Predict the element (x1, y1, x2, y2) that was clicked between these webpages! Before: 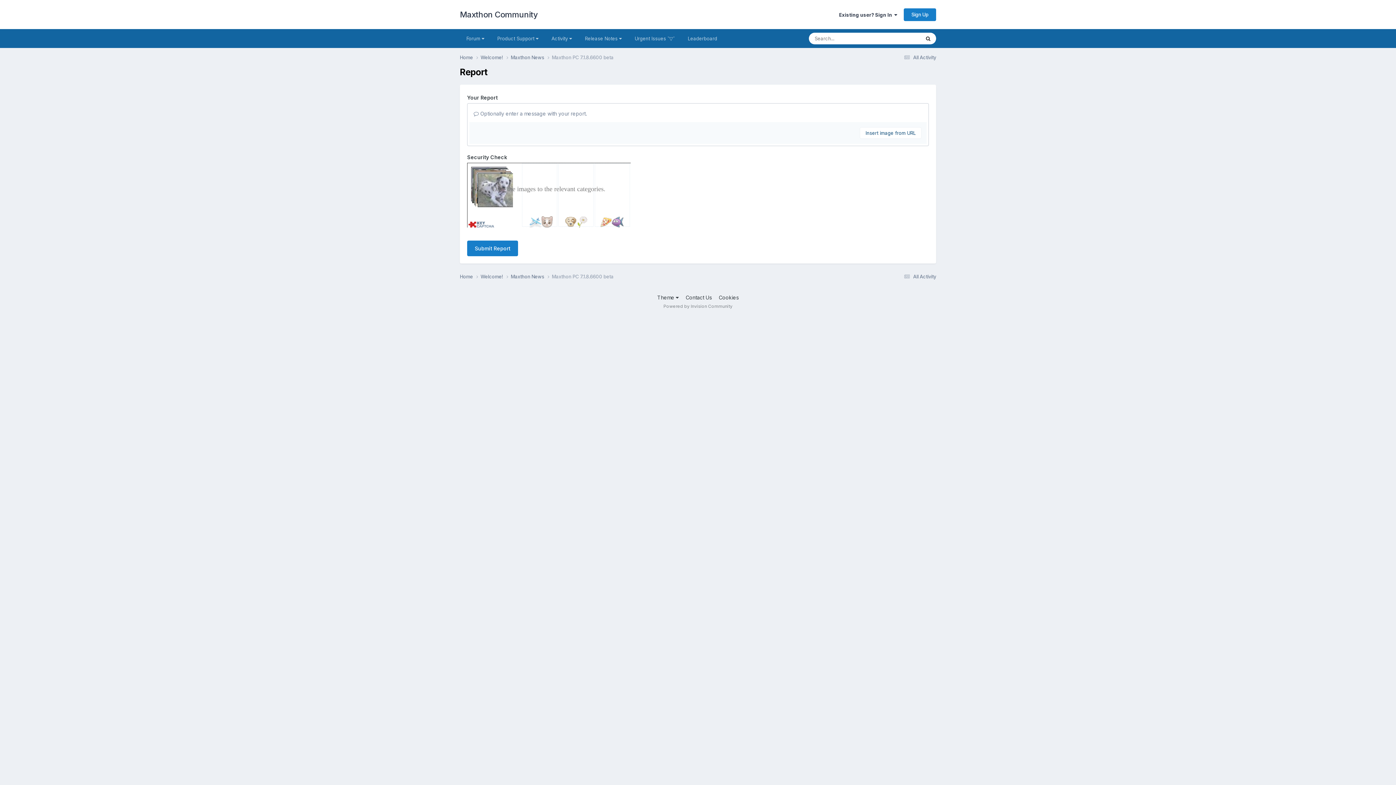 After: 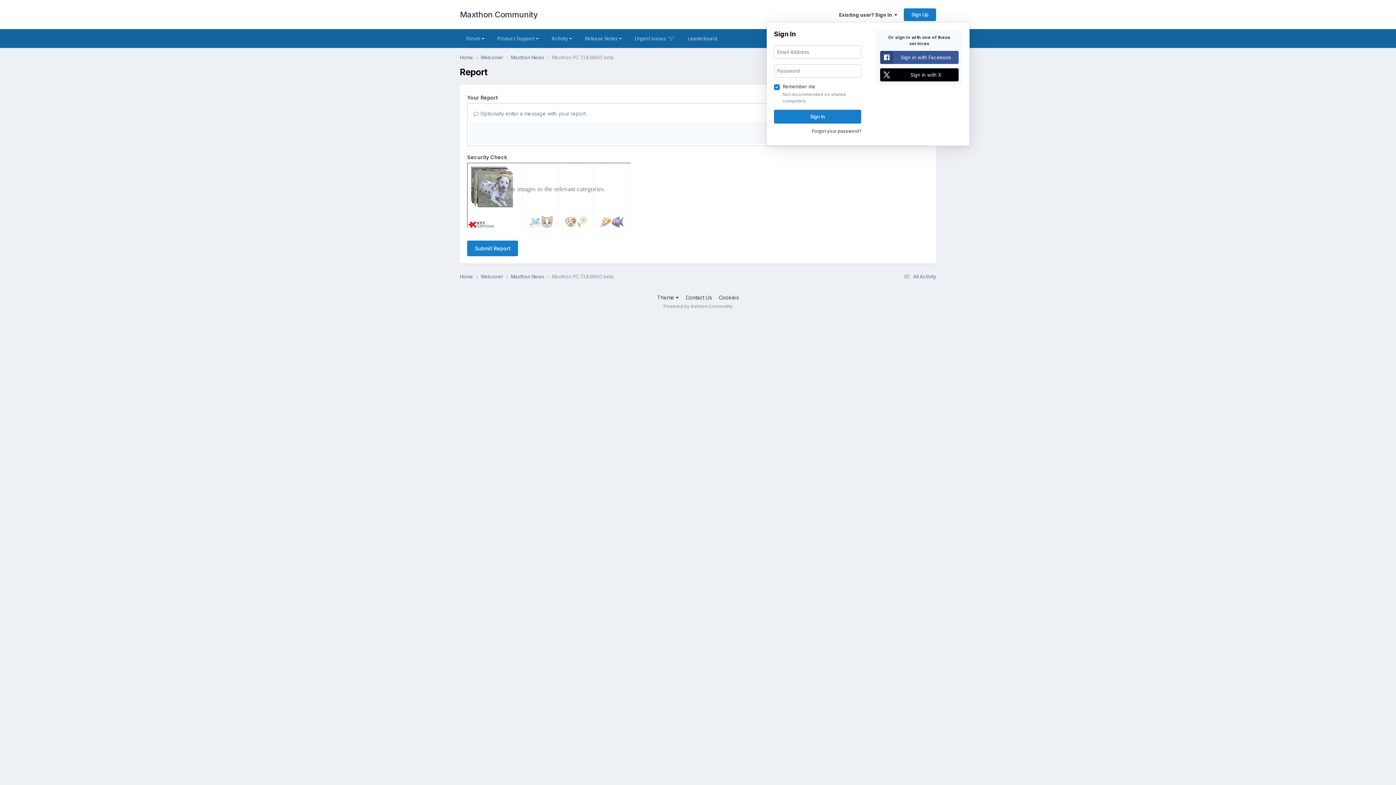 Action: label: Existing user? Sign In   bbox: (839, 11, 897, 17)